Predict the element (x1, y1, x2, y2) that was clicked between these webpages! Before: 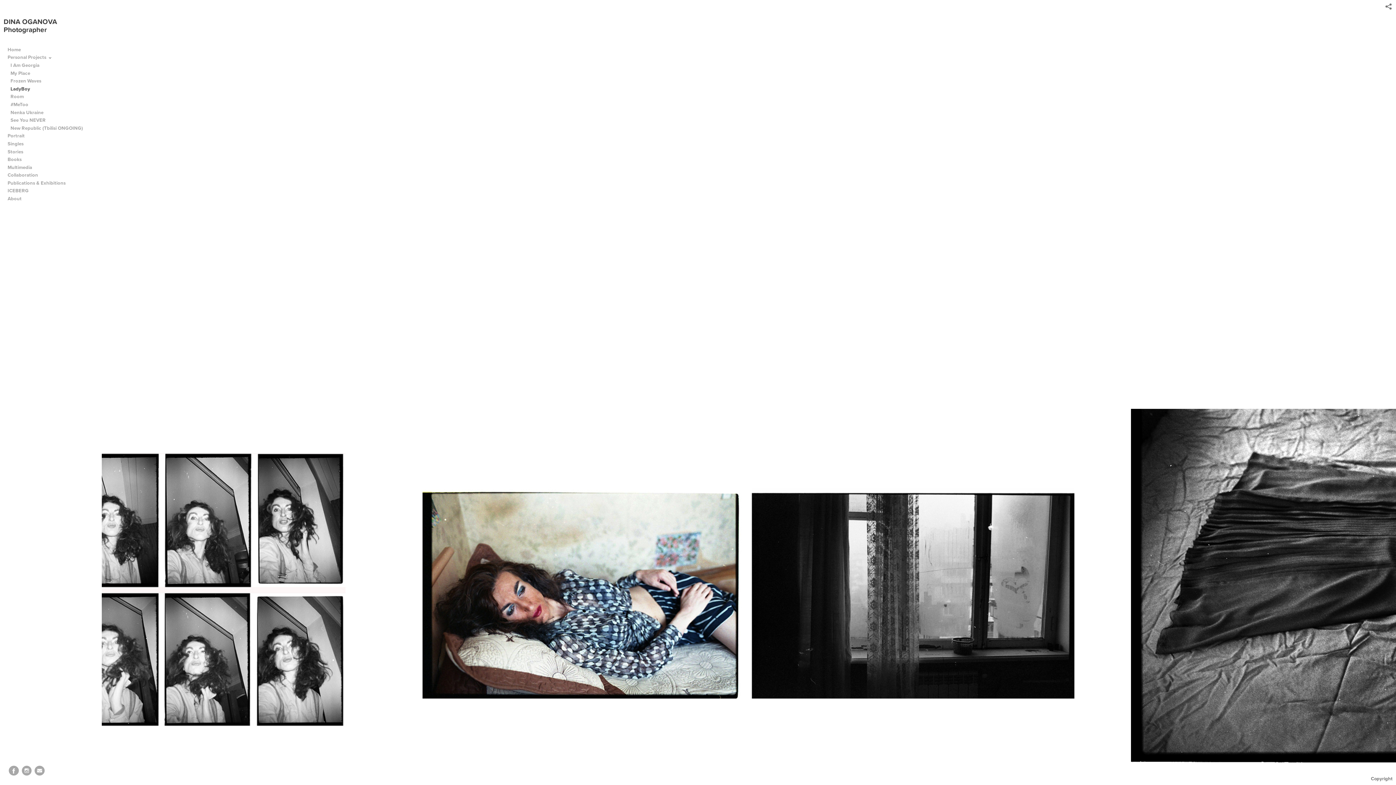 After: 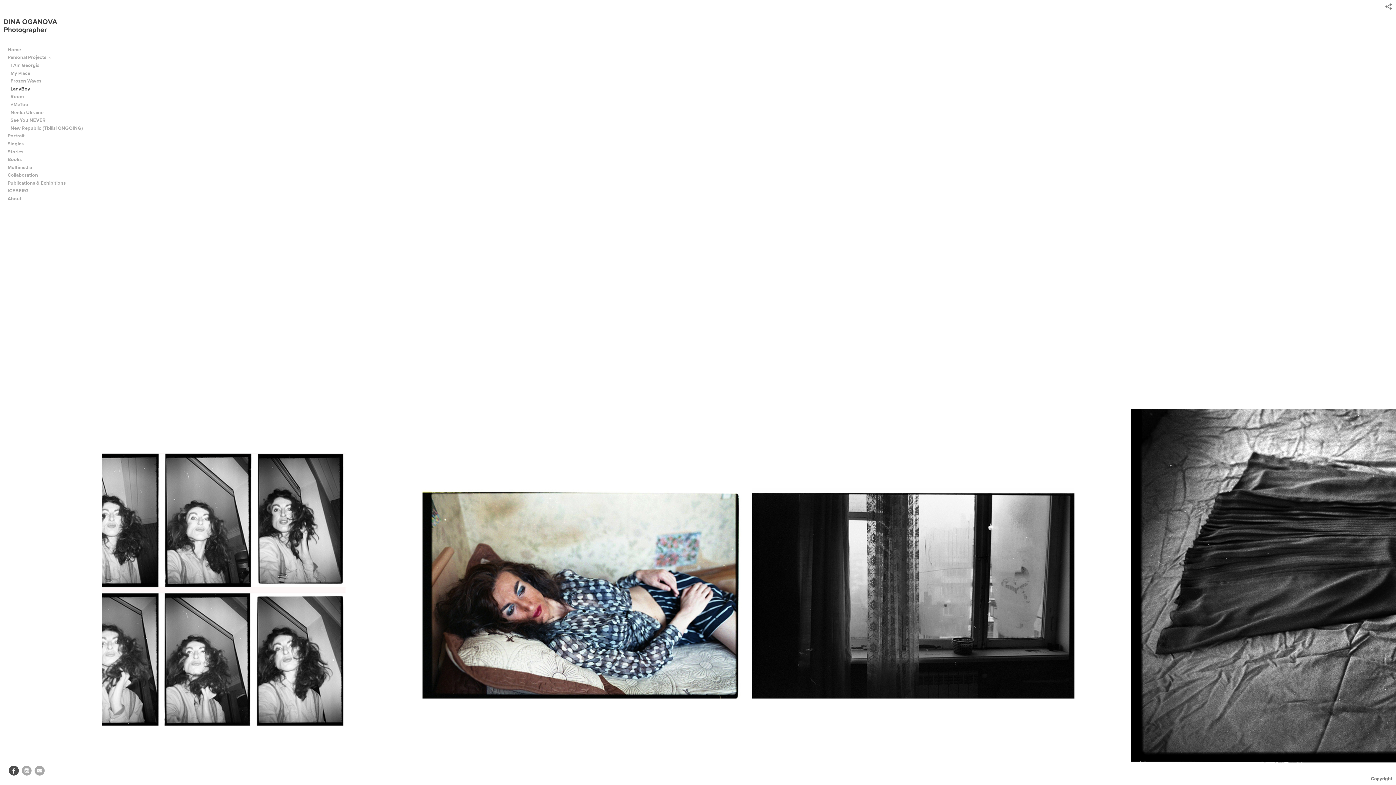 Action: bbox: (8, 766, 19, 776)